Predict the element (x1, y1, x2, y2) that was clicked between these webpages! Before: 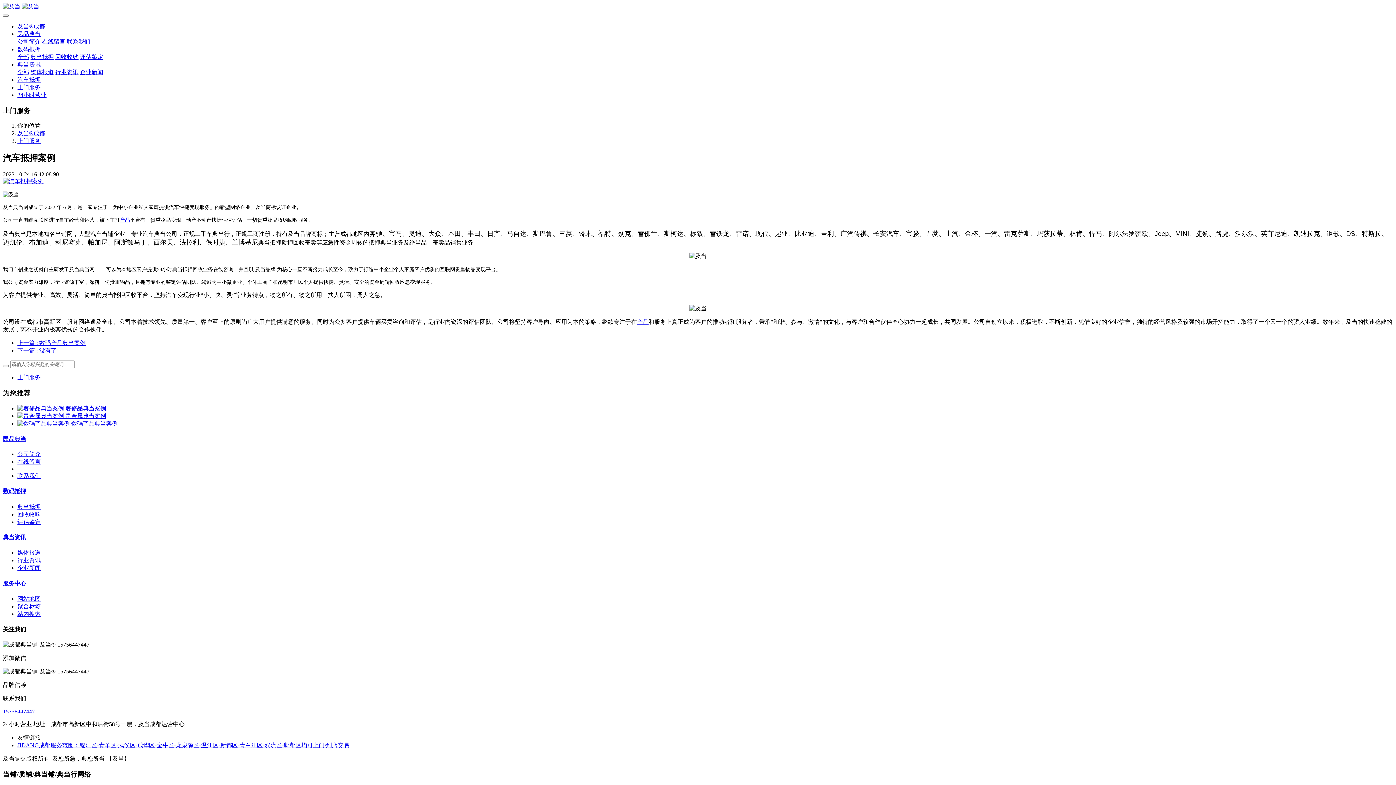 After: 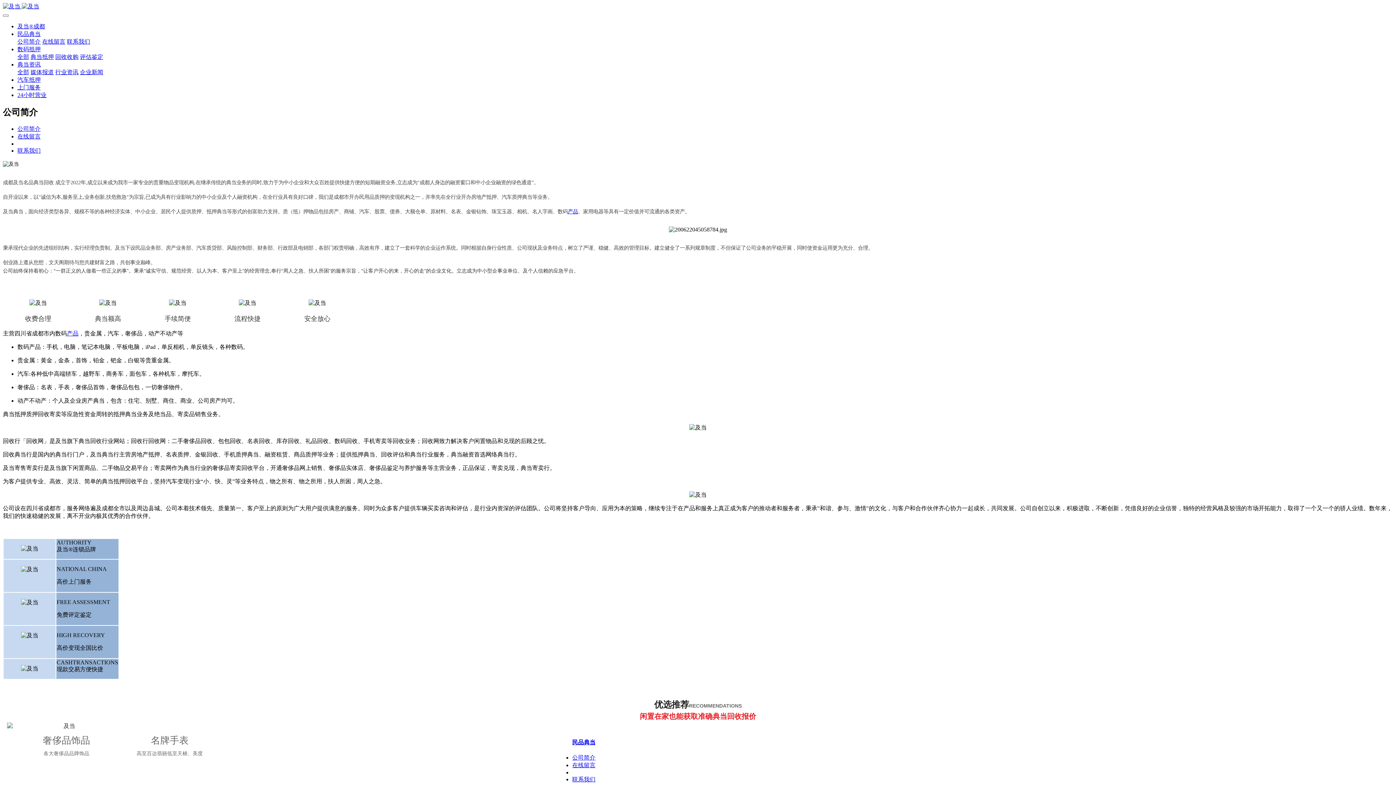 Action: label: 公司简介 bbox: (17, 451, 40, 457)